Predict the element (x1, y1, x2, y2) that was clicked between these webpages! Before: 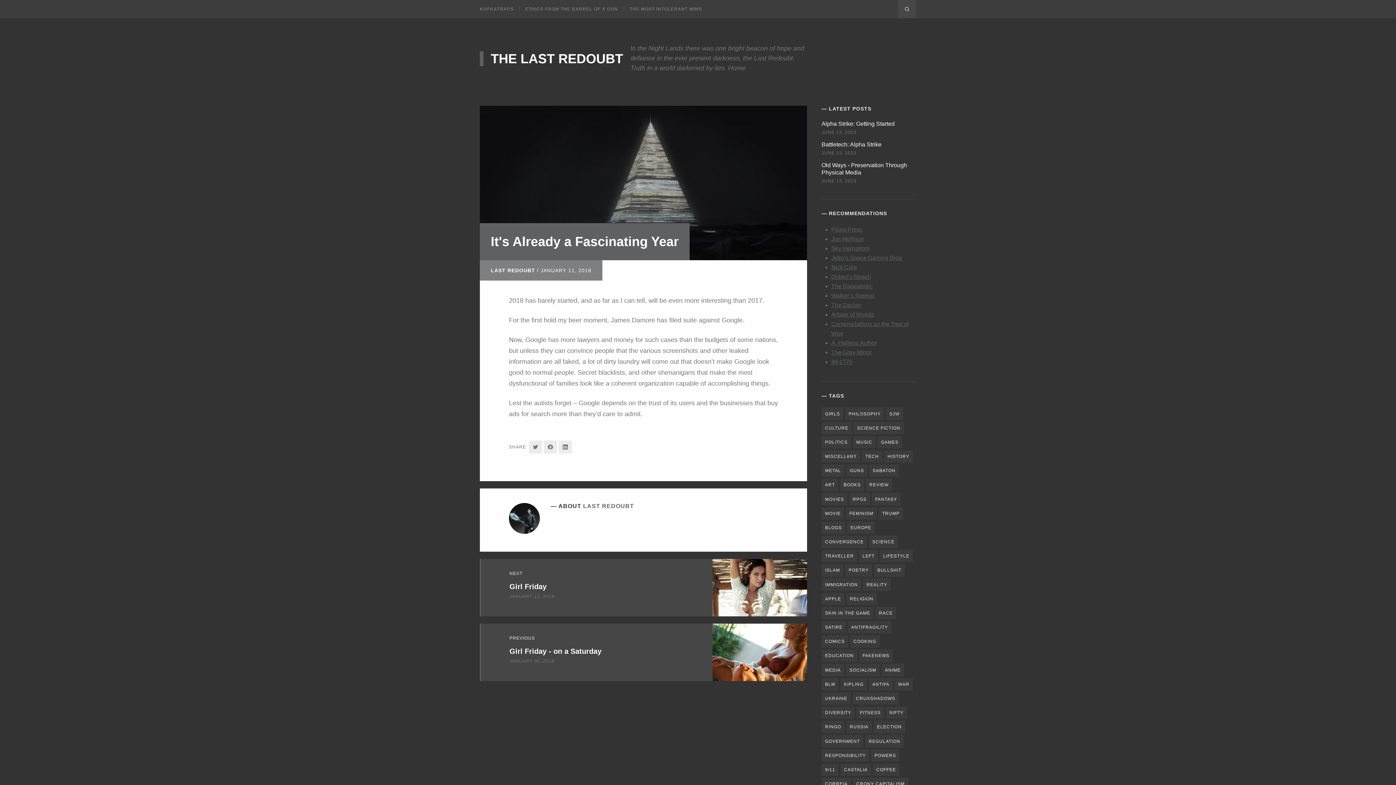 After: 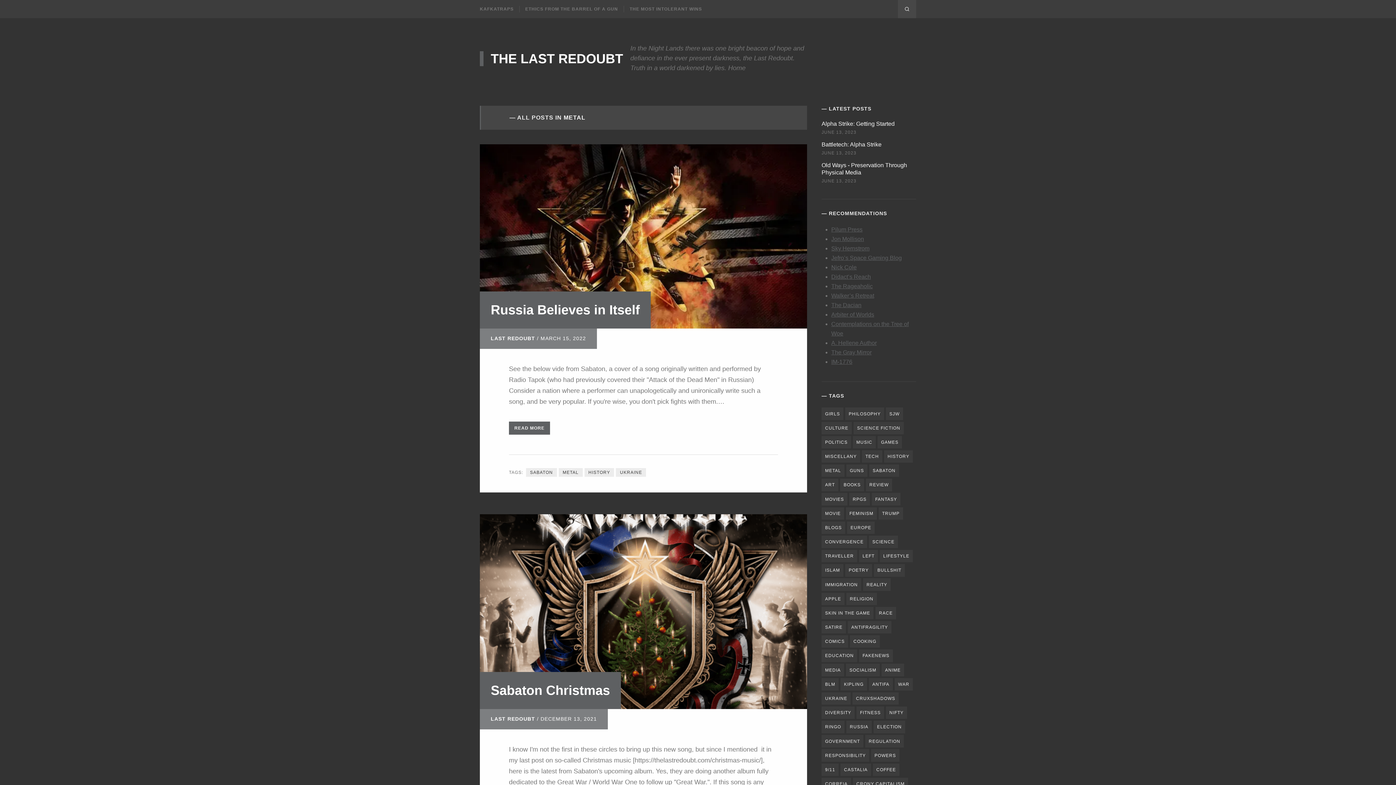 Action: bbox: (821, 464, 844, 477) label: METAL